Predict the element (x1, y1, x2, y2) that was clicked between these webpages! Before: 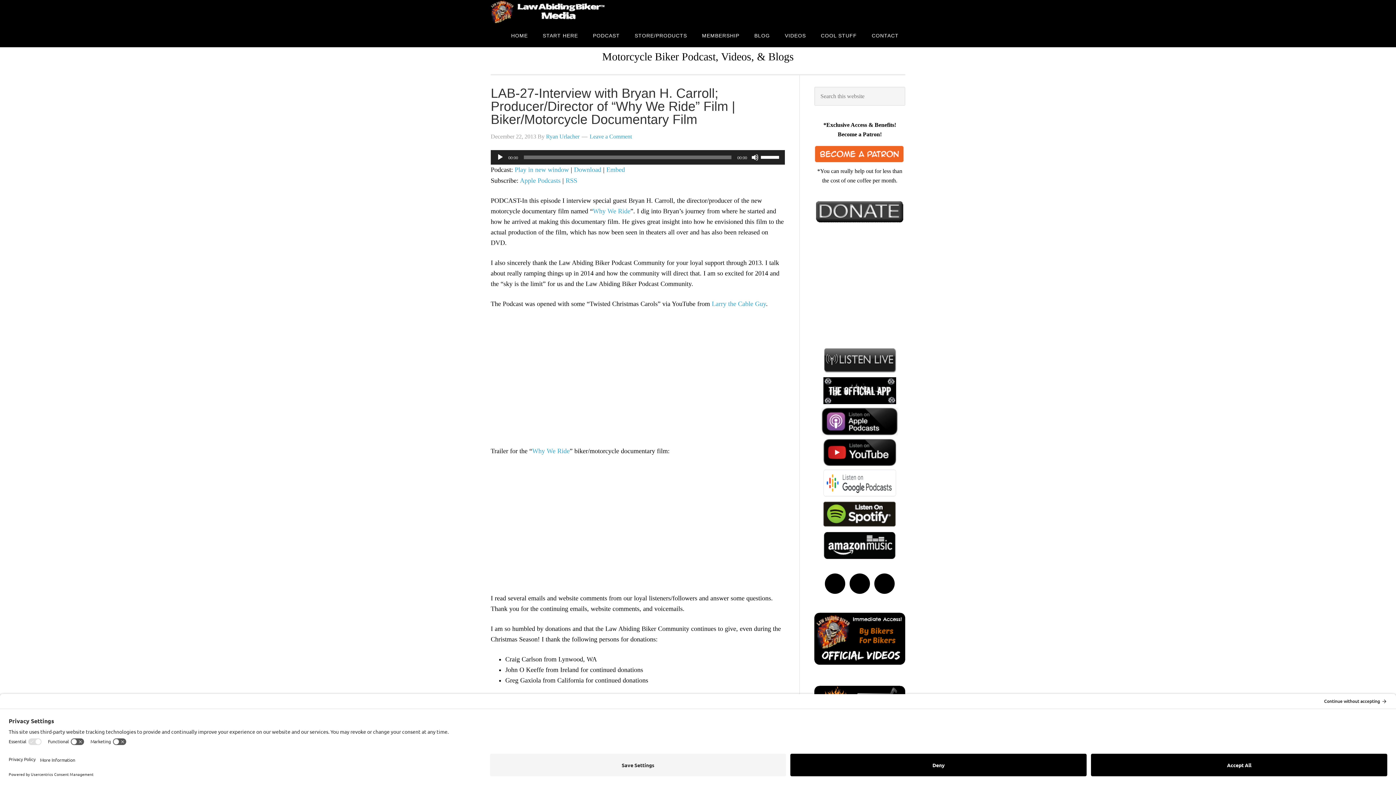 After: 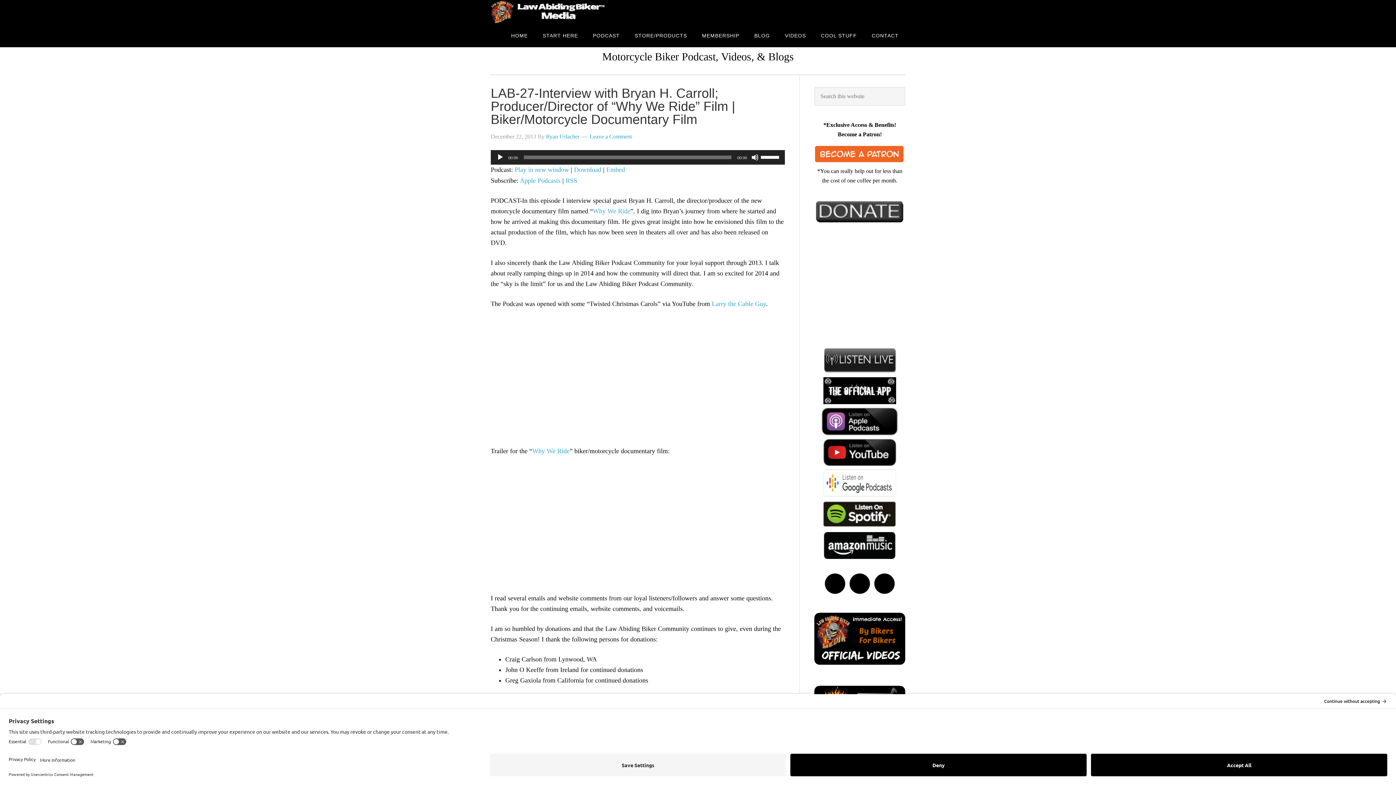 Action: bbox: (814, 469, 905, 496)